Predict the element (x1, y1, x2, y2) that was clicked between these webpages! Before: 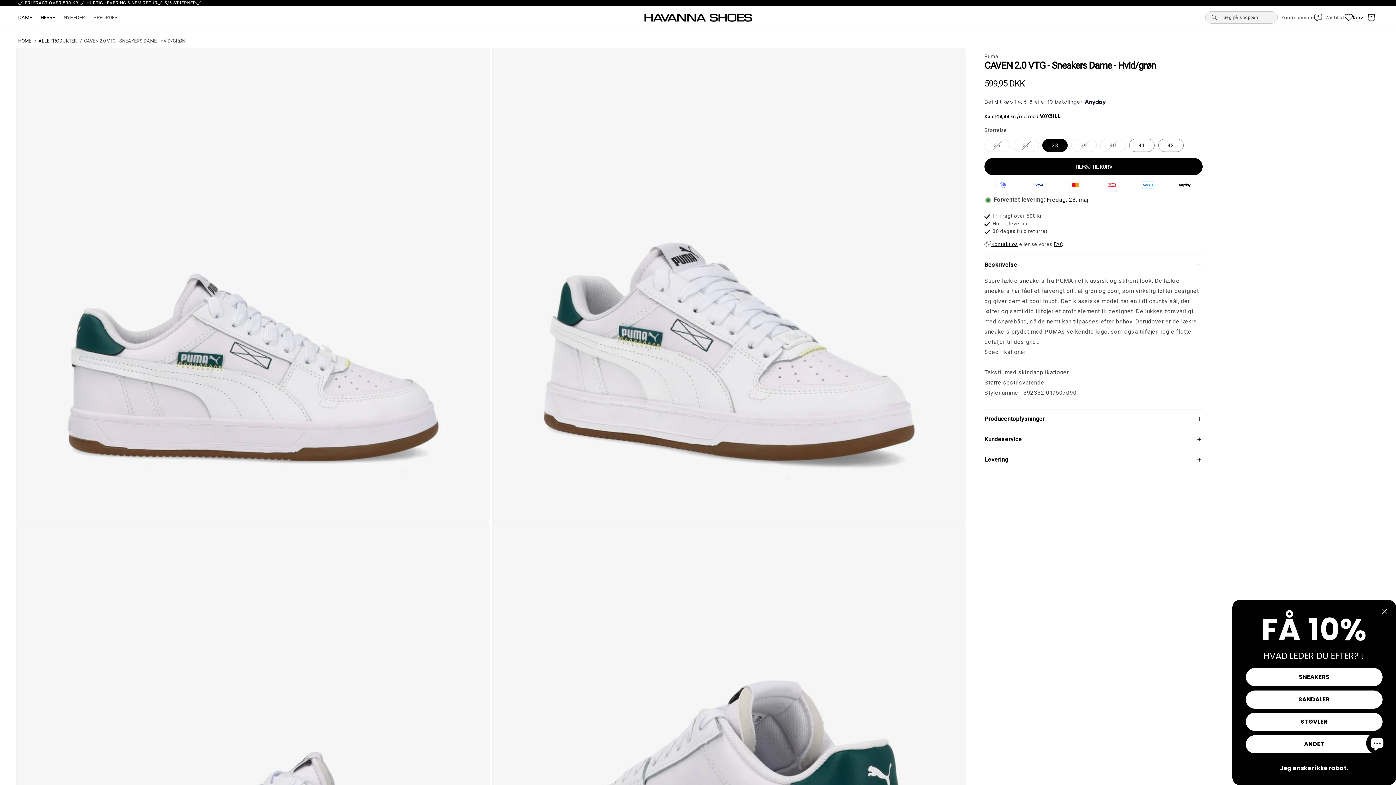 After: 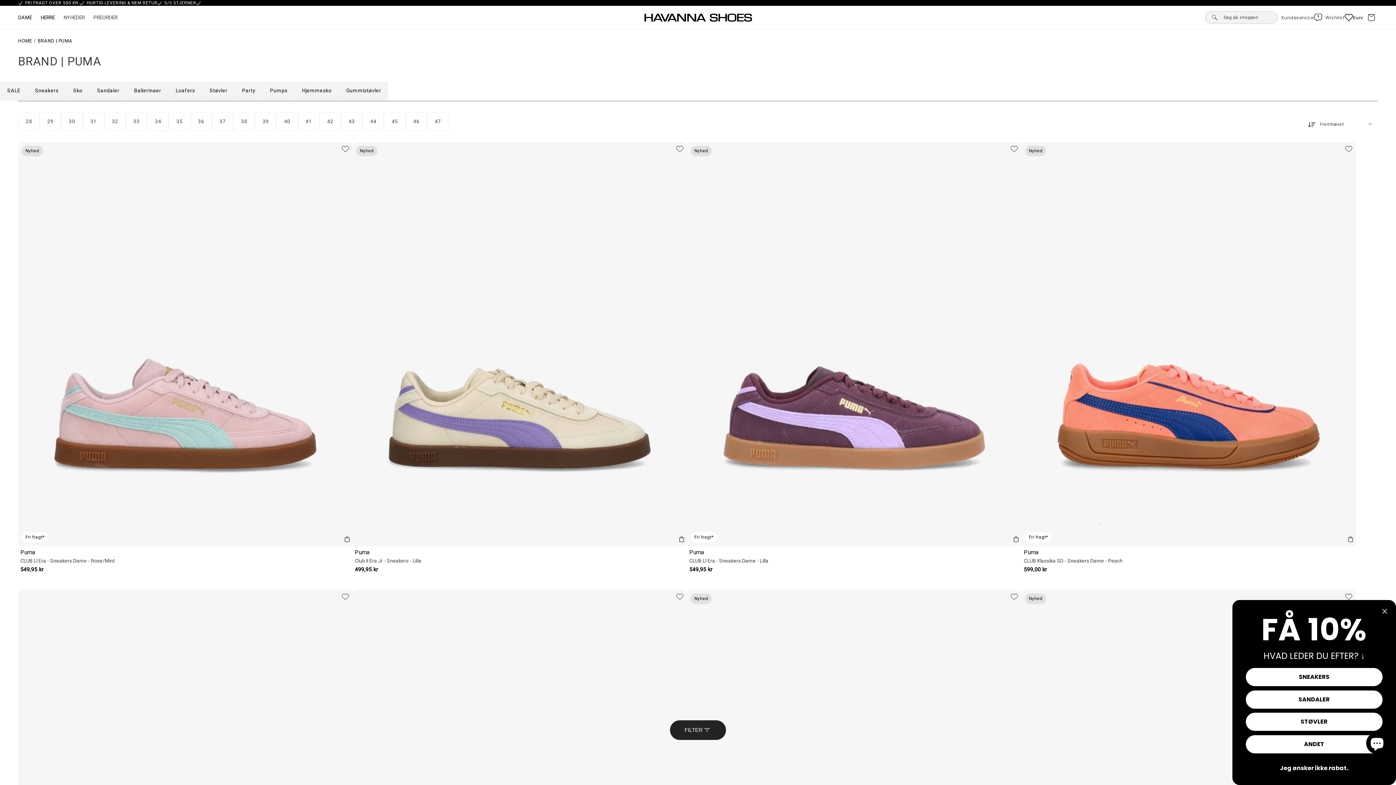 Action: label: Puma bbox: (984, 53, 1202, 59)